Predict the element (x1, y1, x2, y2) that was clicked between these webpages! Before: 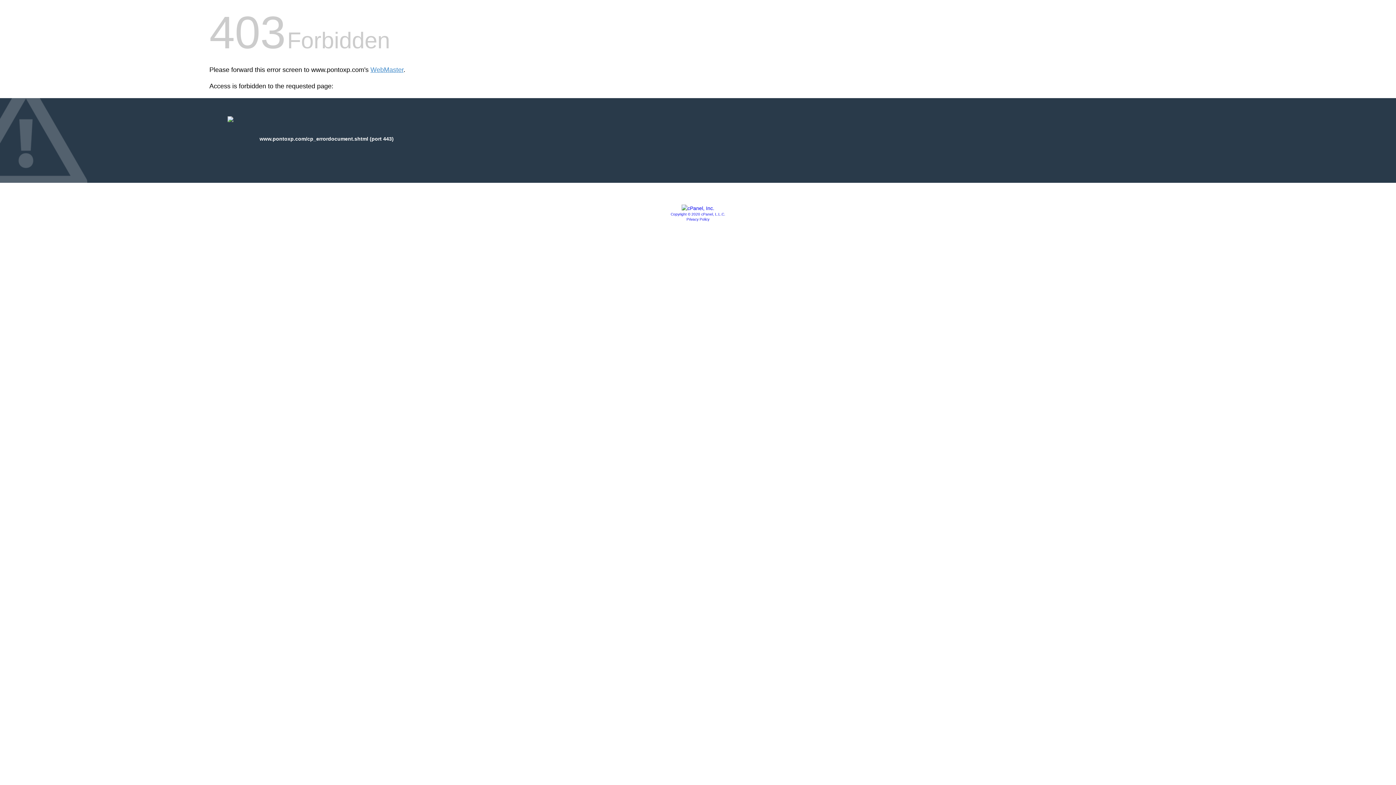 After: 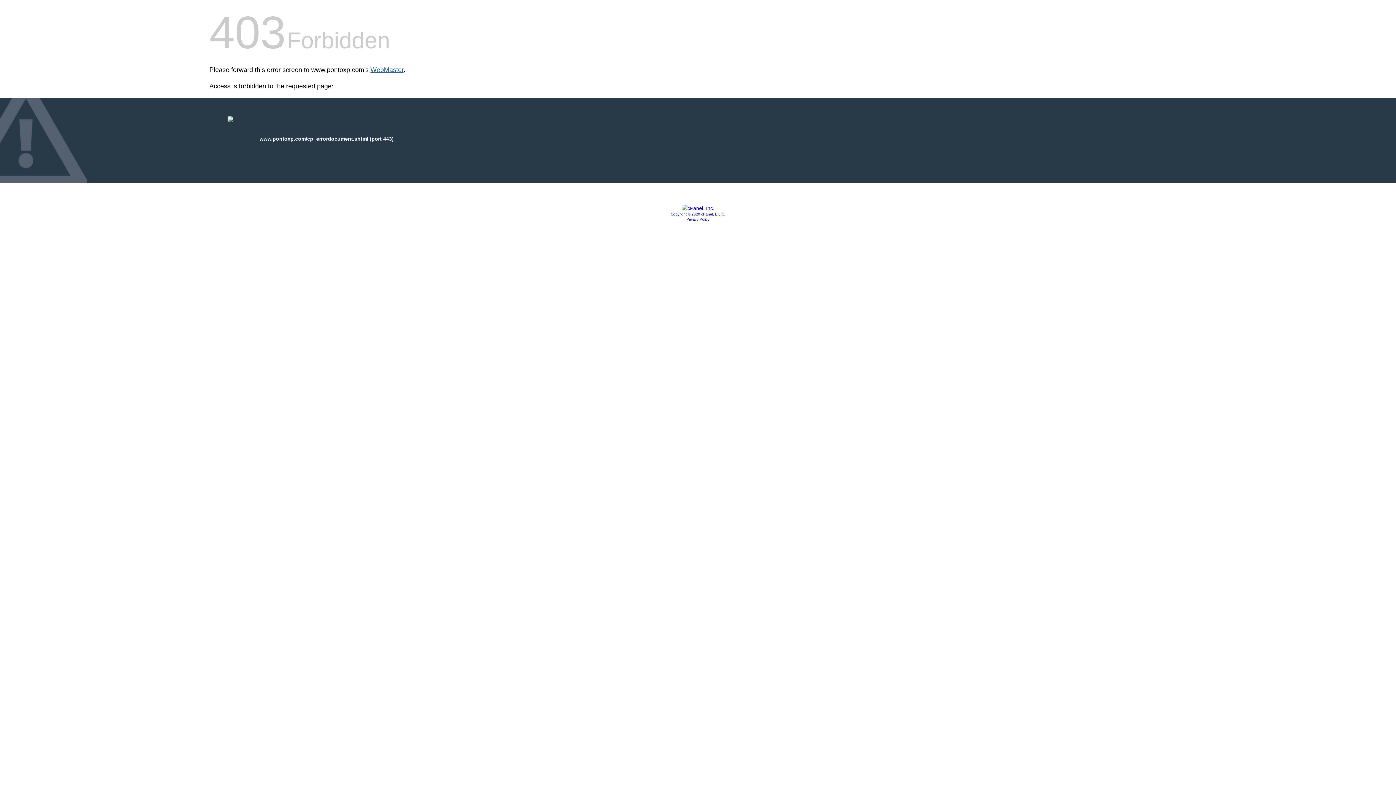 Action: bbox: (370, 66, 403, 73) label: WebMaster